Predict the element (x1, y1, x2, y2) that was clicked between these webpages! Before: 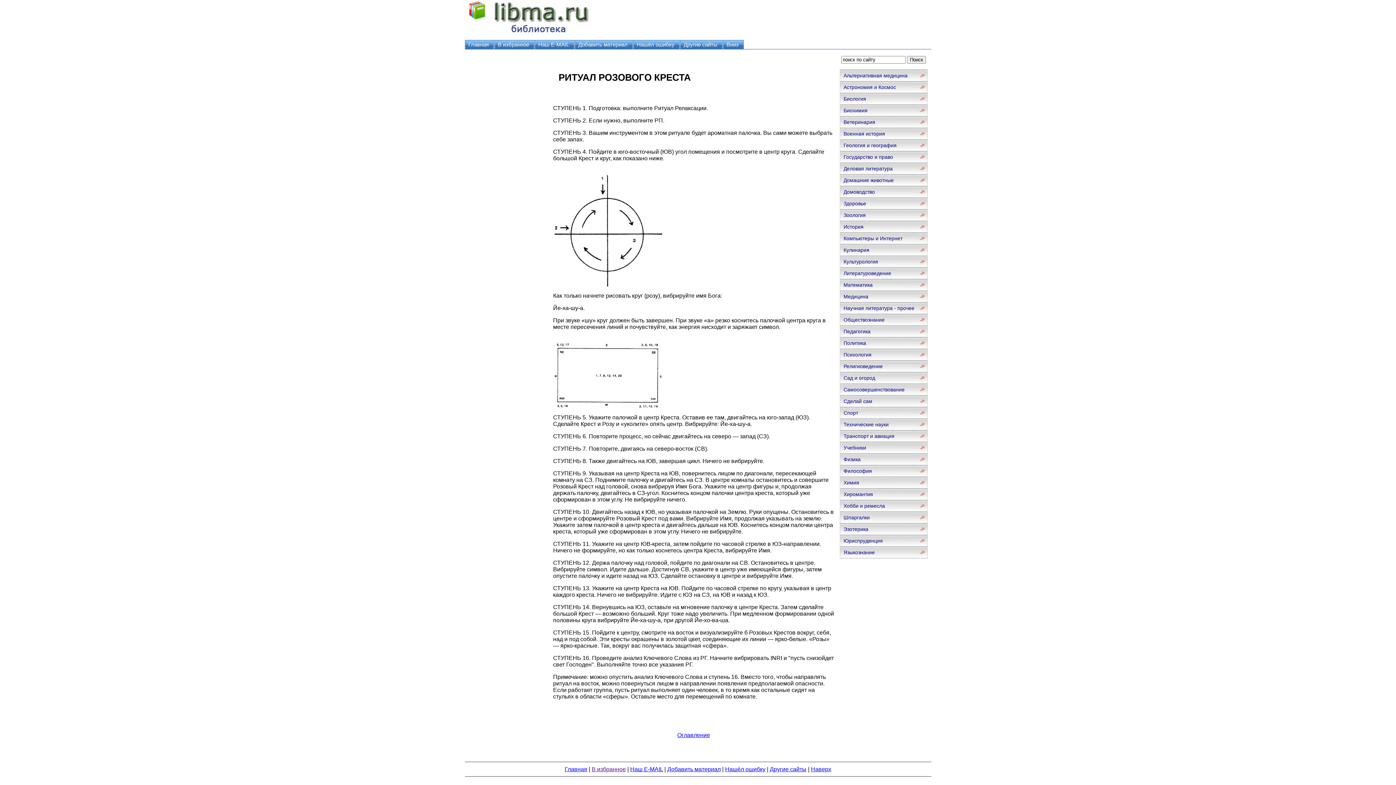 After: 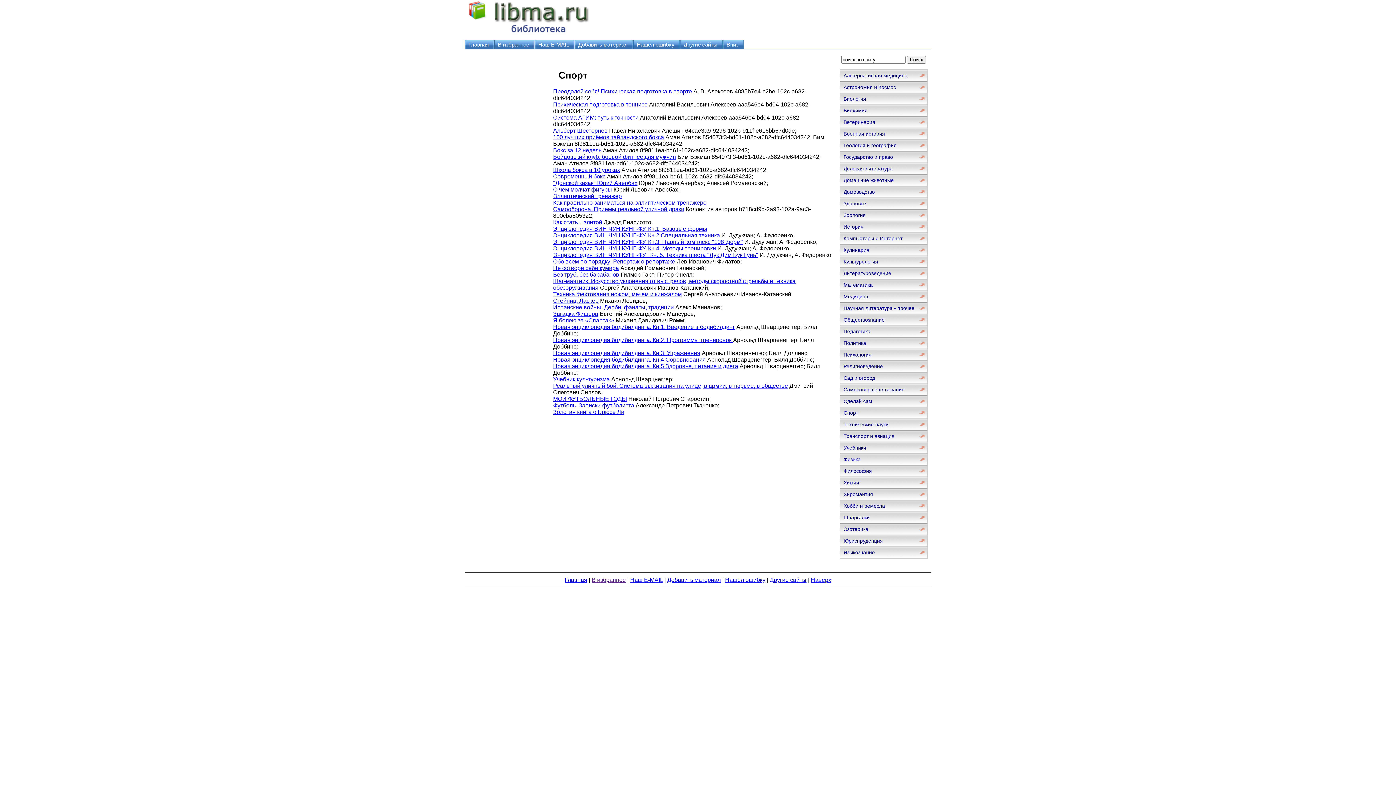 Action: bbox: (840, 407, 927, 418) label: Спорт